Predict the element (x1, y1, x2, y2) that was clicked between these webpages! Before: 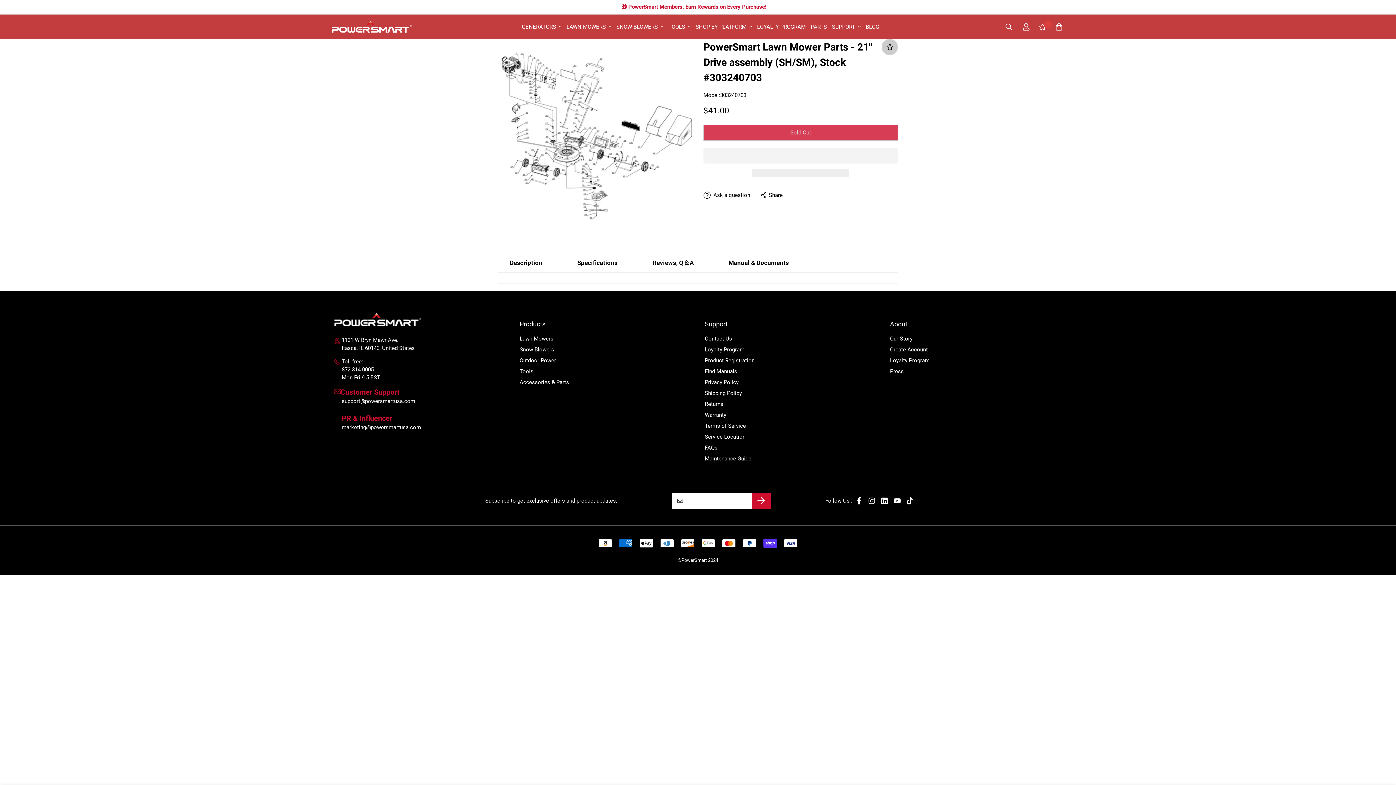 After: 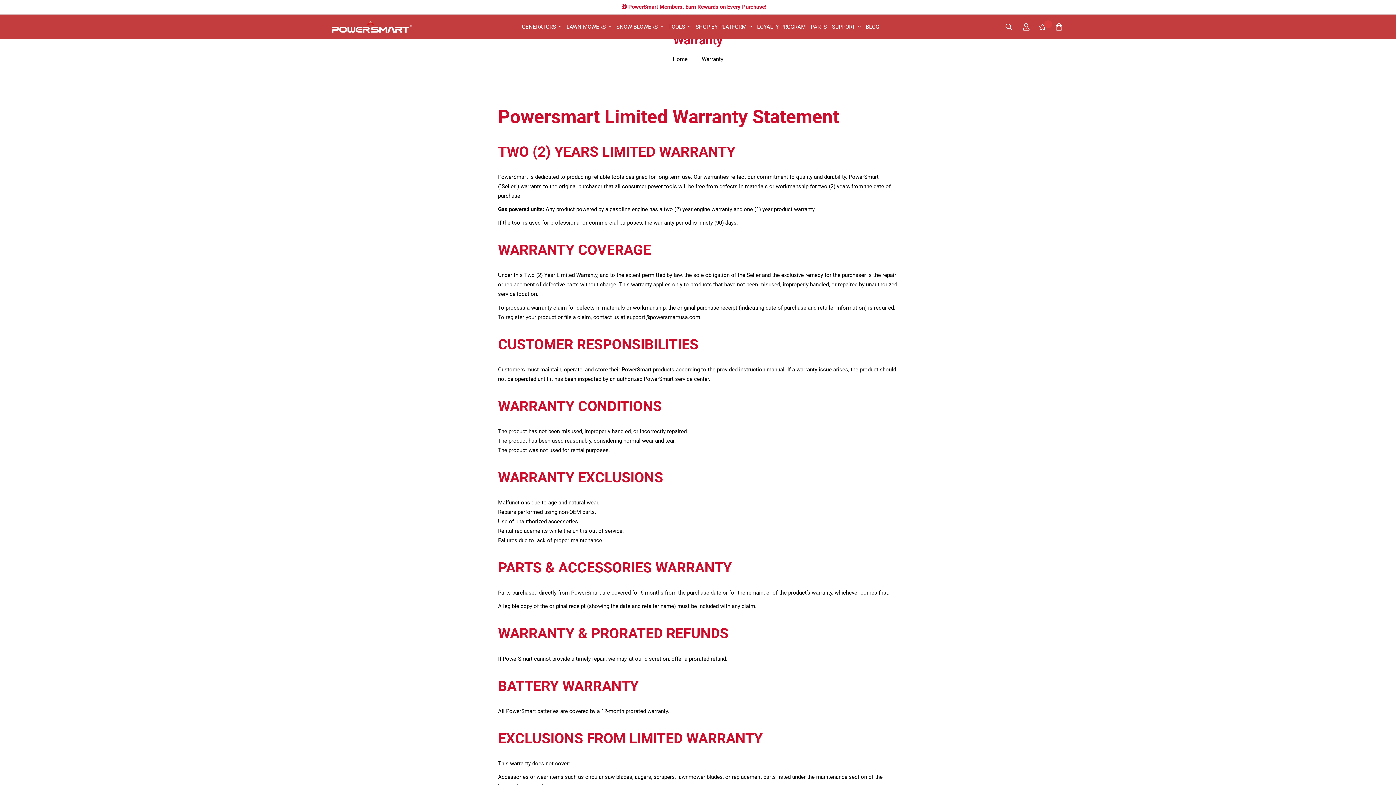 Action: label: Warranty bbox: (705, 410, 726, 419)